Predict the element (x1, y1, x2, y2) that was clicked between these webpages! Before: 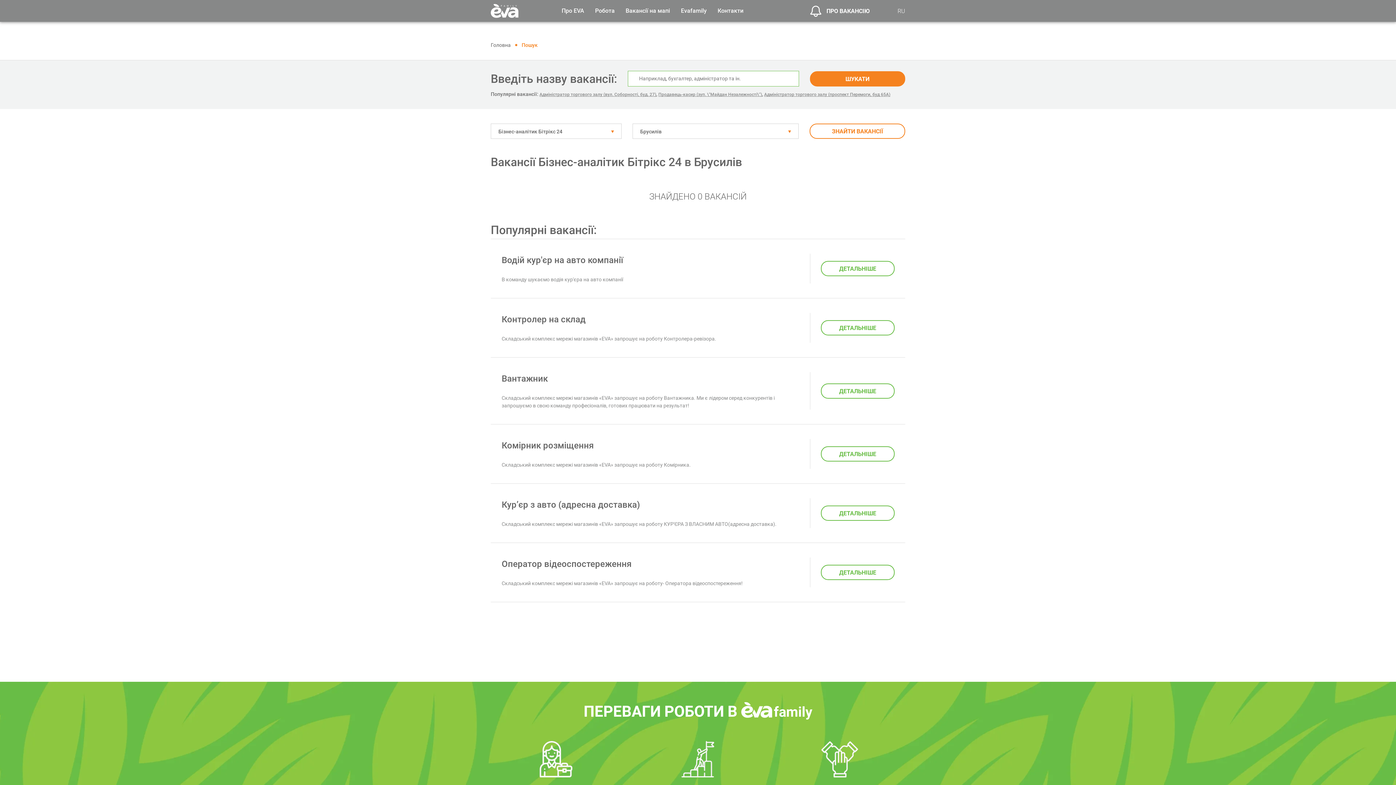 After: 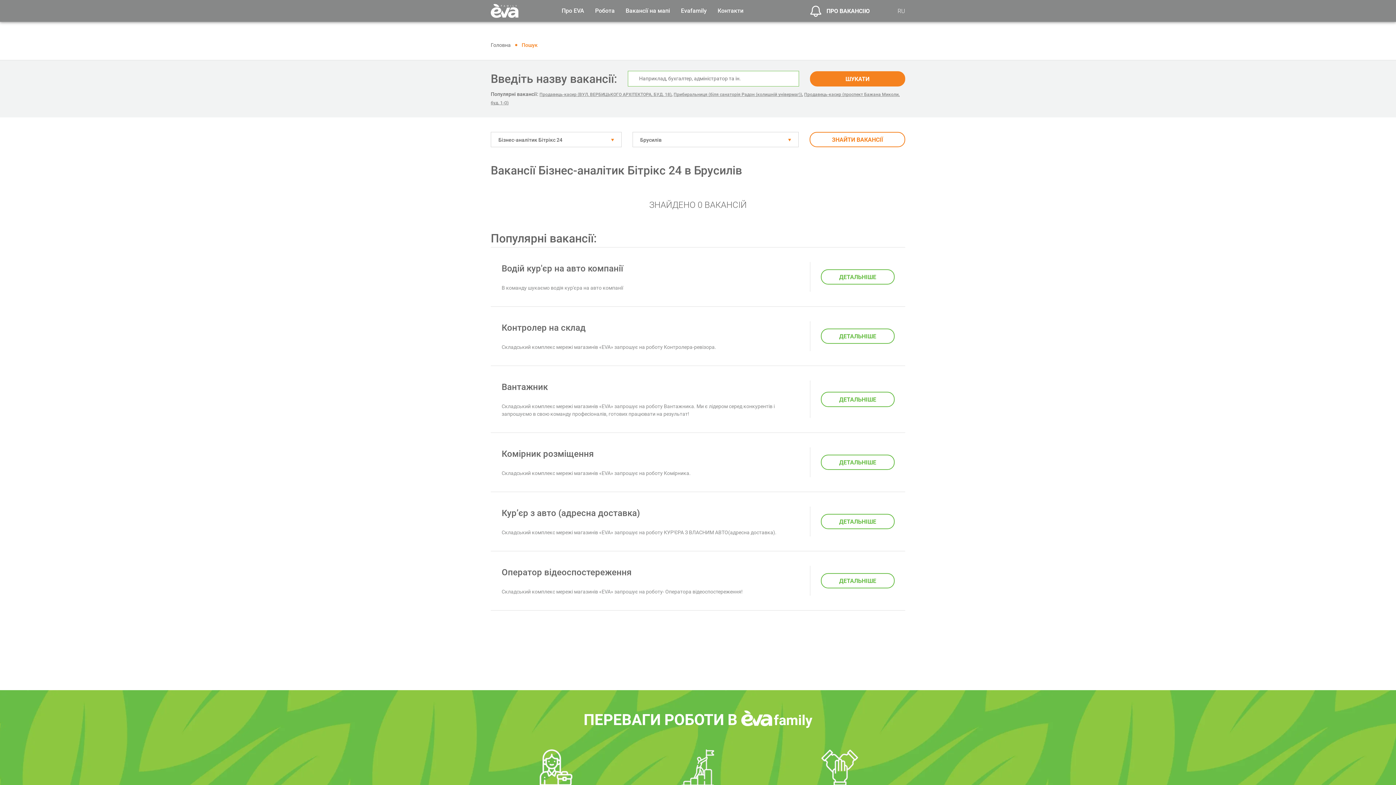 Action: label: ШУКАТИ bbox: (810, 71, 905, 86)